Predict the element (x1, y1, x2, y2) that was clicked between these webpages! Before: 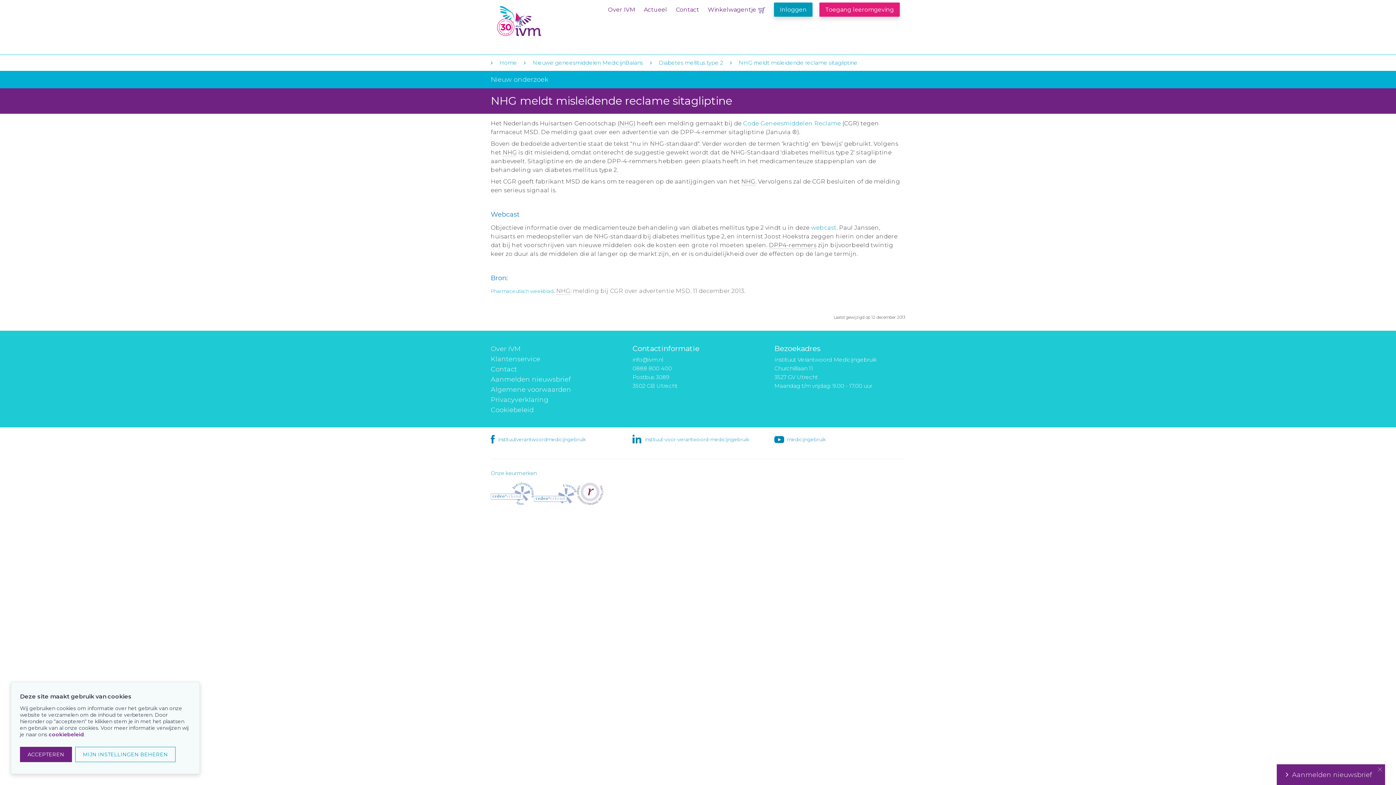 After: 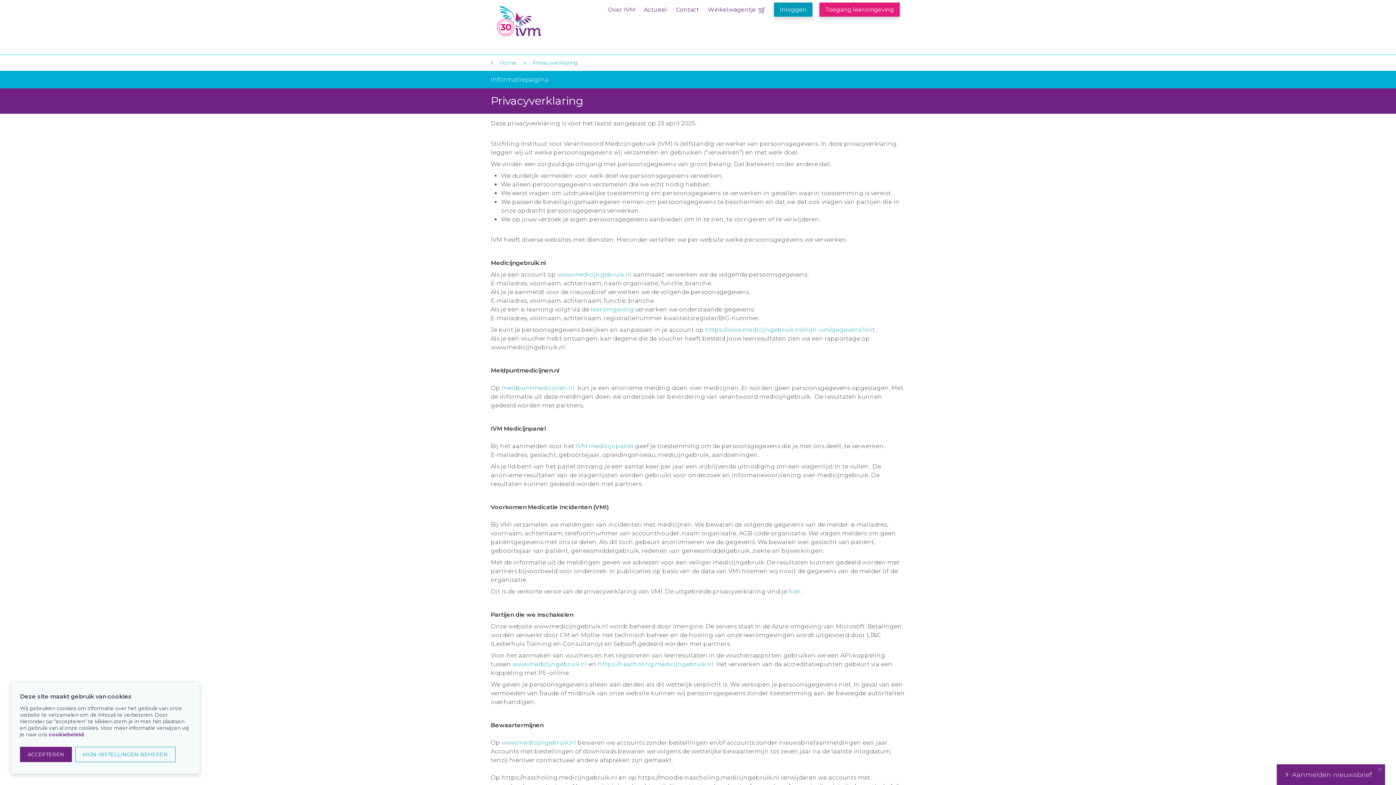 Action: label: Privacyverklaring bbox: (490, 396, 548, 404)